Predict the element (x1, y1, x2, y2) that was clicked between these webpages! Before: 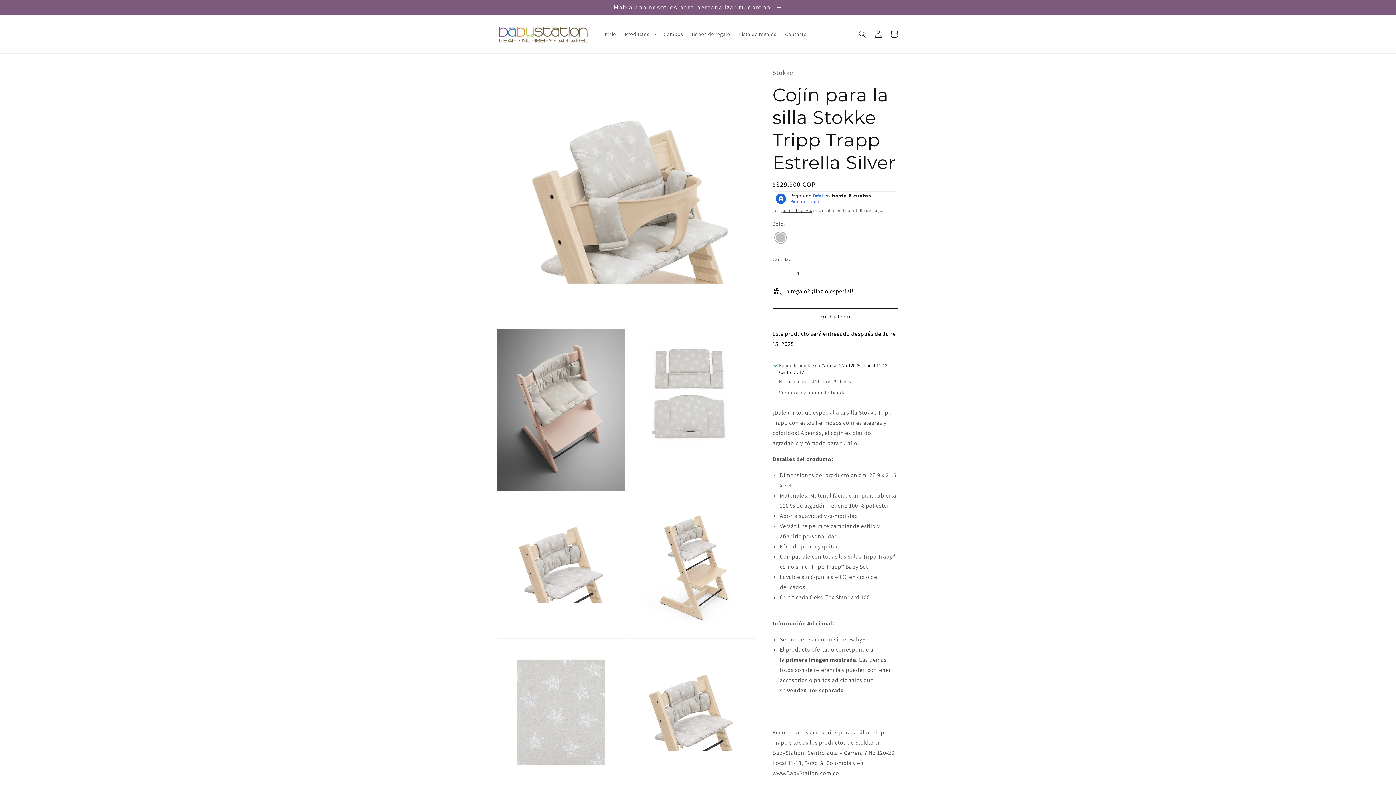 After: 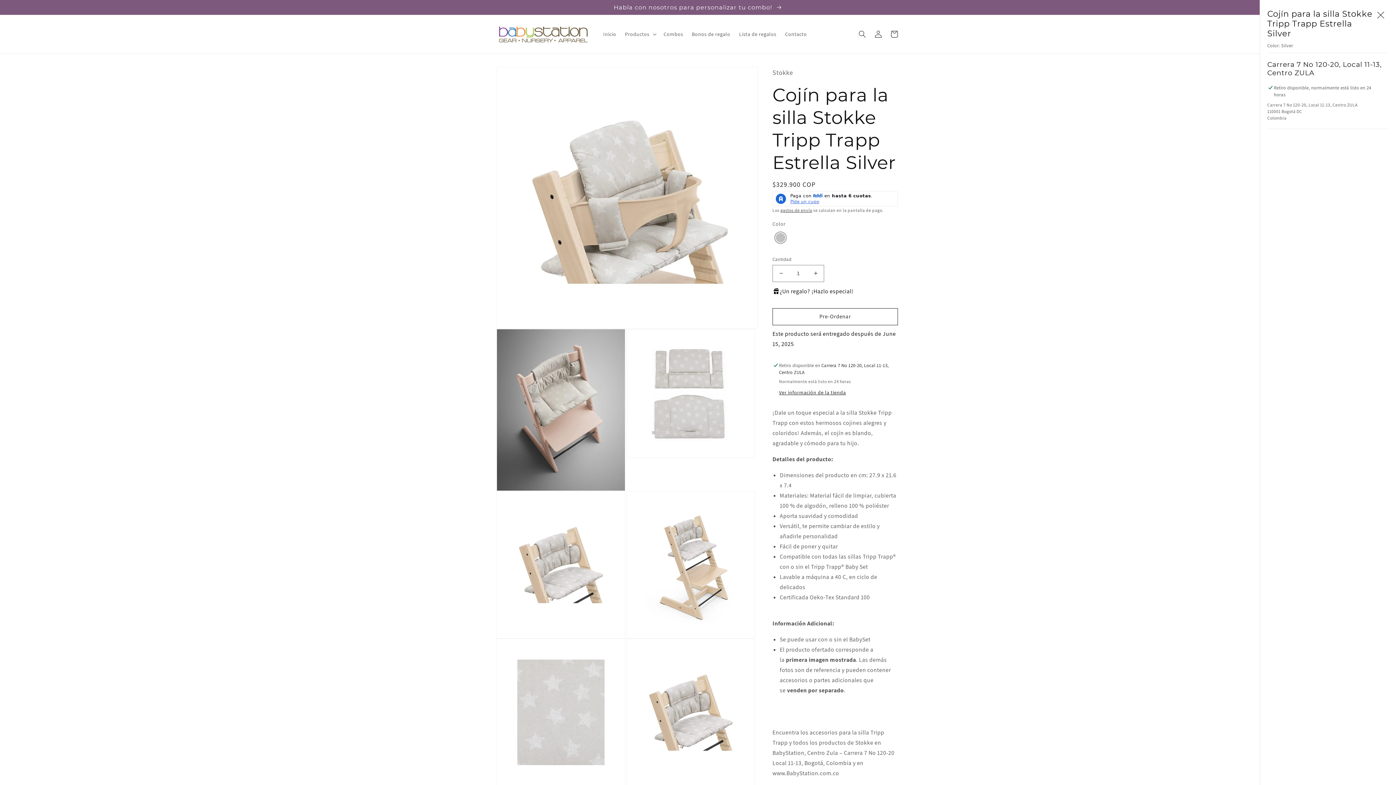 Action: bbox: (779, 389, 846, 396) label: Ver información de la tienda